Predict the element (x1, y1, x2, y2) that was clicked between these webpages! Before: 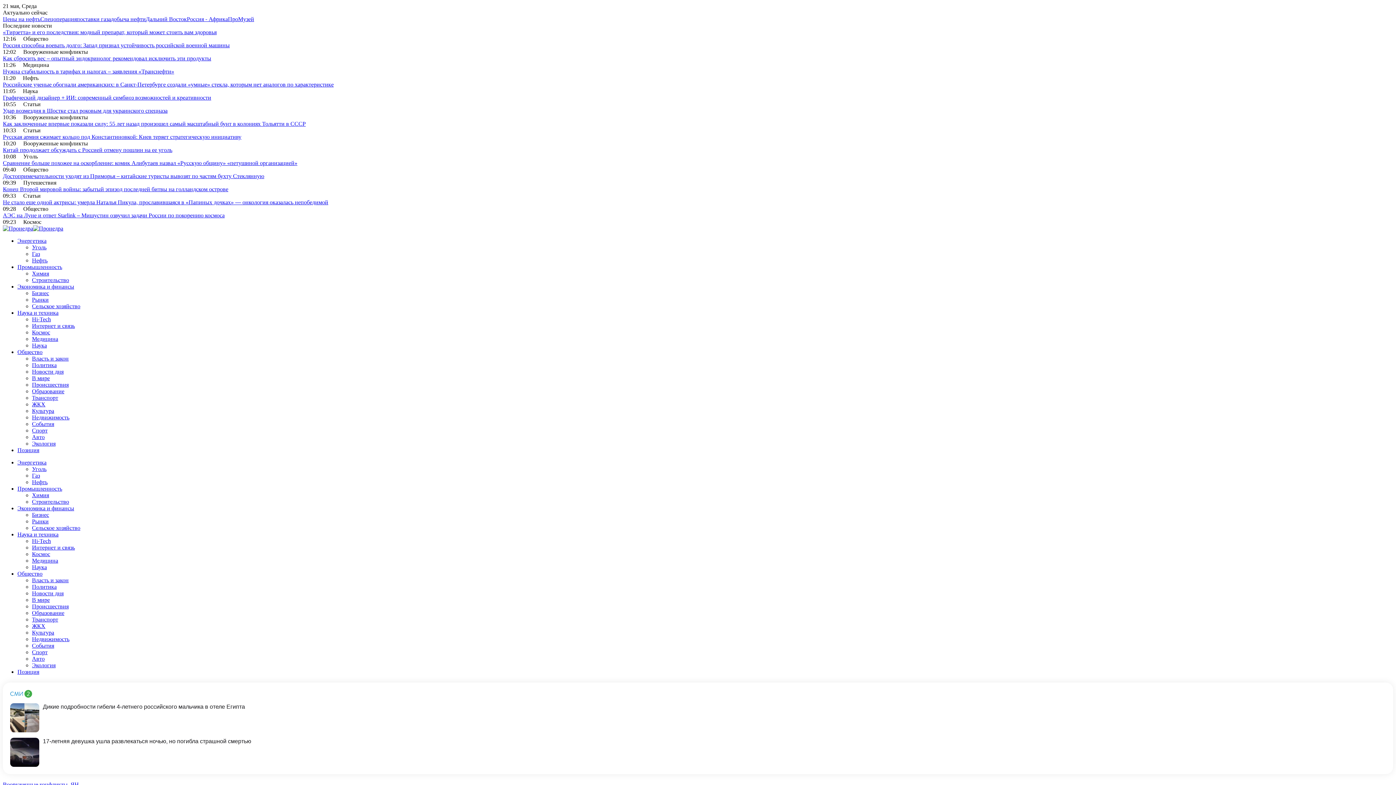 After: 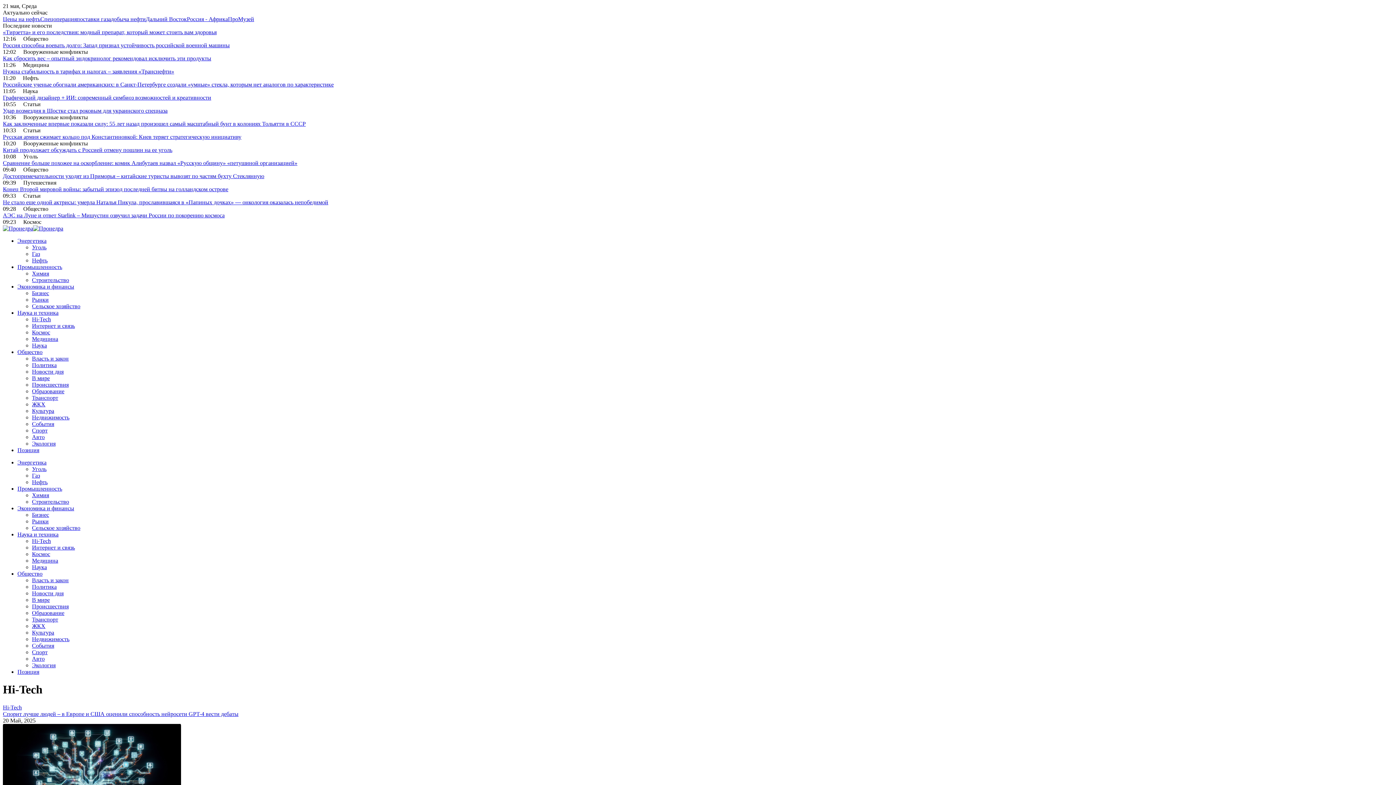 Action: label: Hi-Tech bbox: (32, 316, 50, 322)